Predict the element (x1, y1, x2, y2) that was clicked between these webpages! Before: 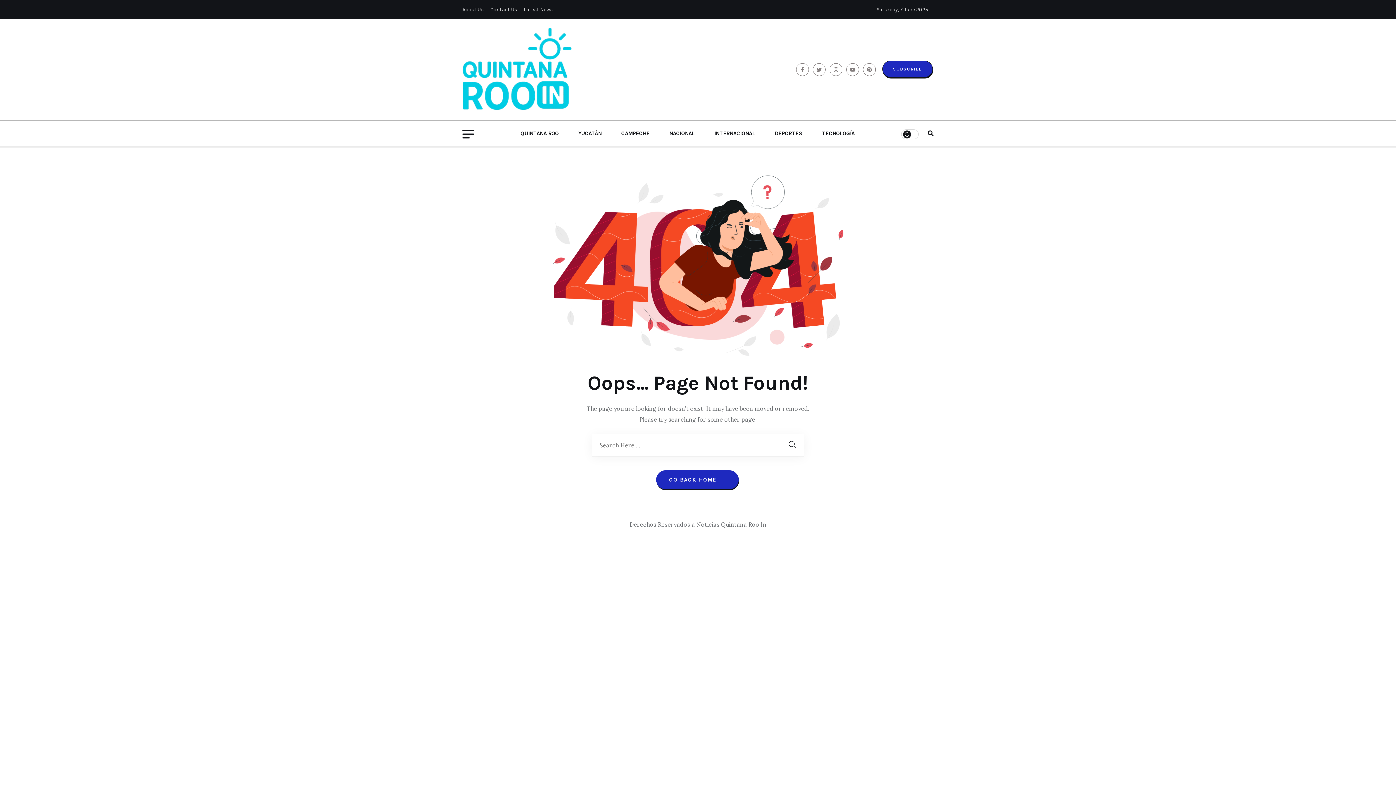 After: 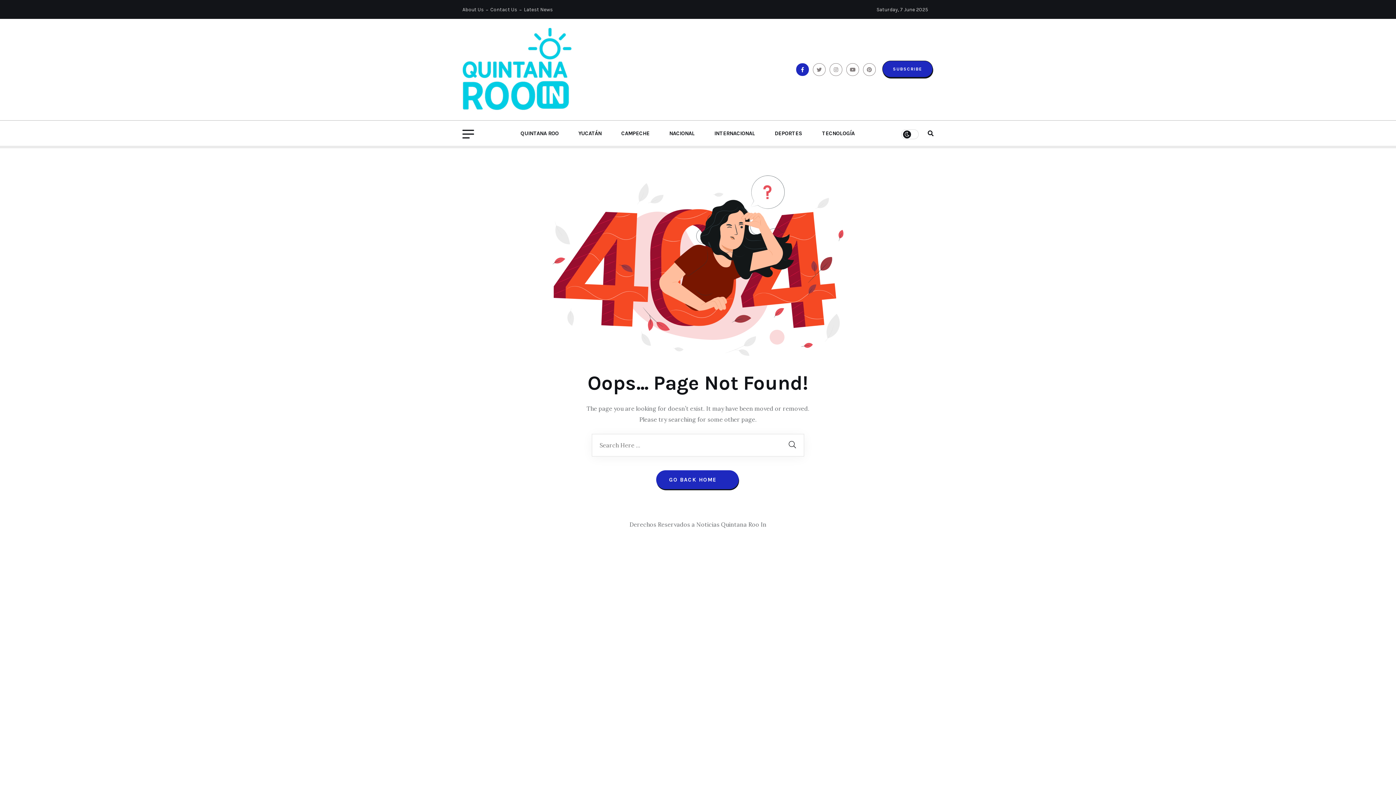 Action: bbox: (796, 63, 809, 76)